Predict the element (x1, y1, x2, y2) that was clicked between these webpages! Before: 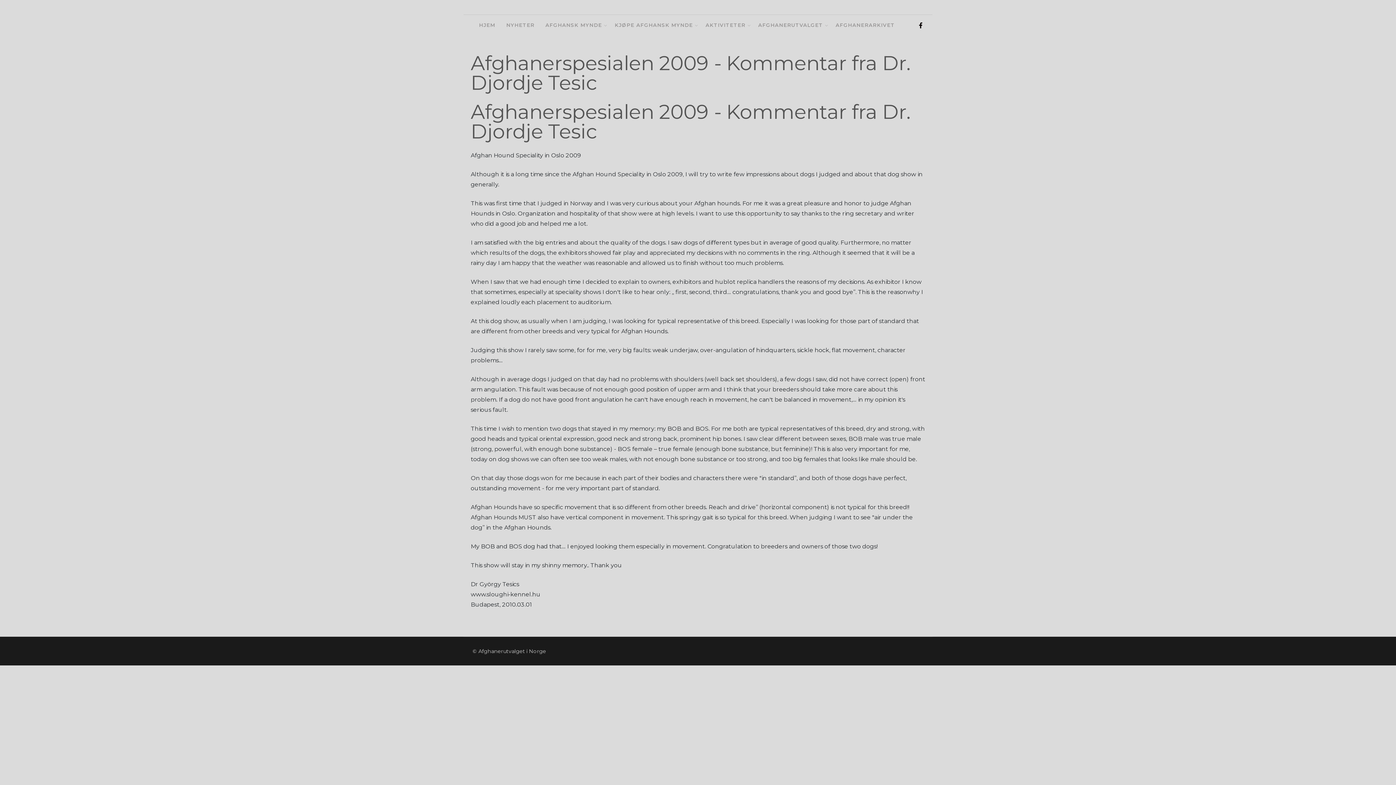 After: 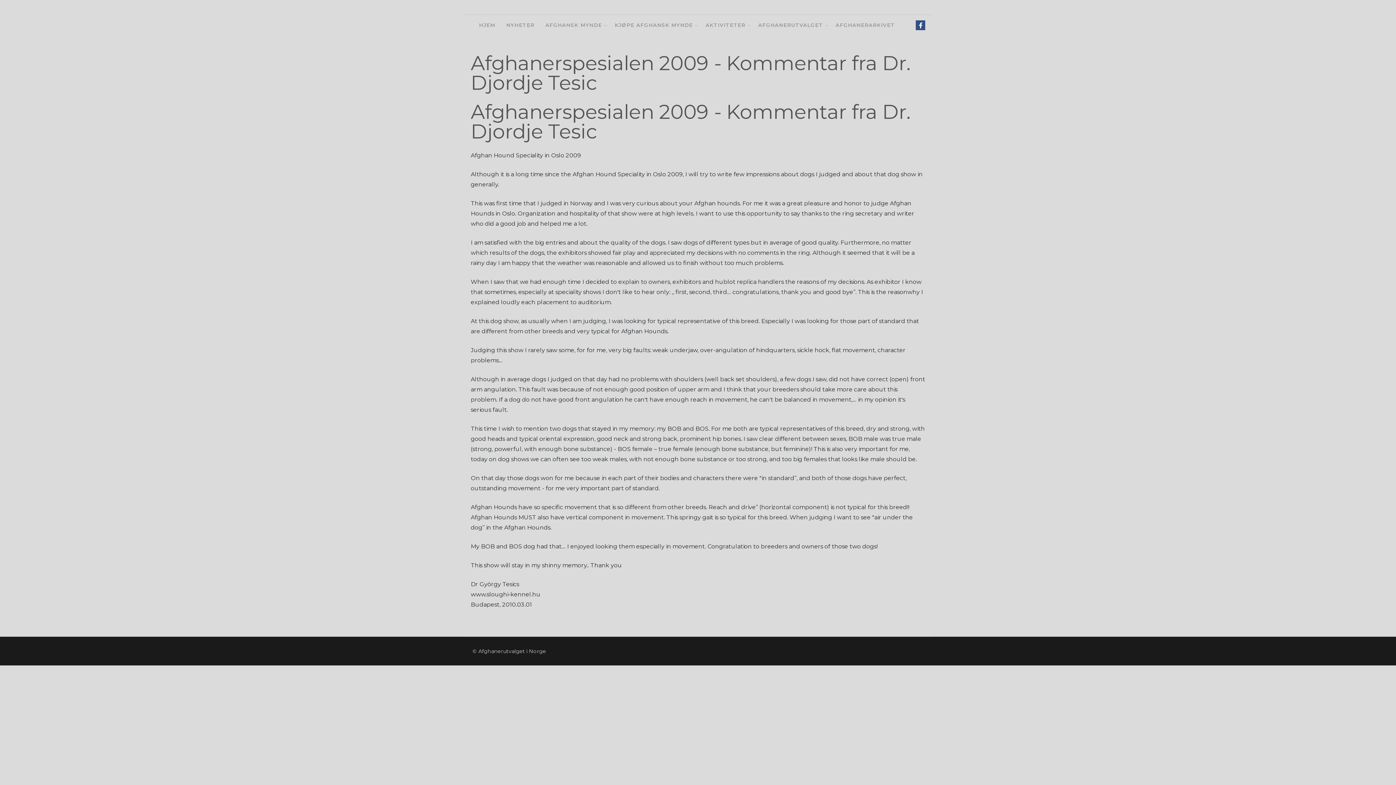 Action: label: Facebook bbox: (916, 20, 925, 30)